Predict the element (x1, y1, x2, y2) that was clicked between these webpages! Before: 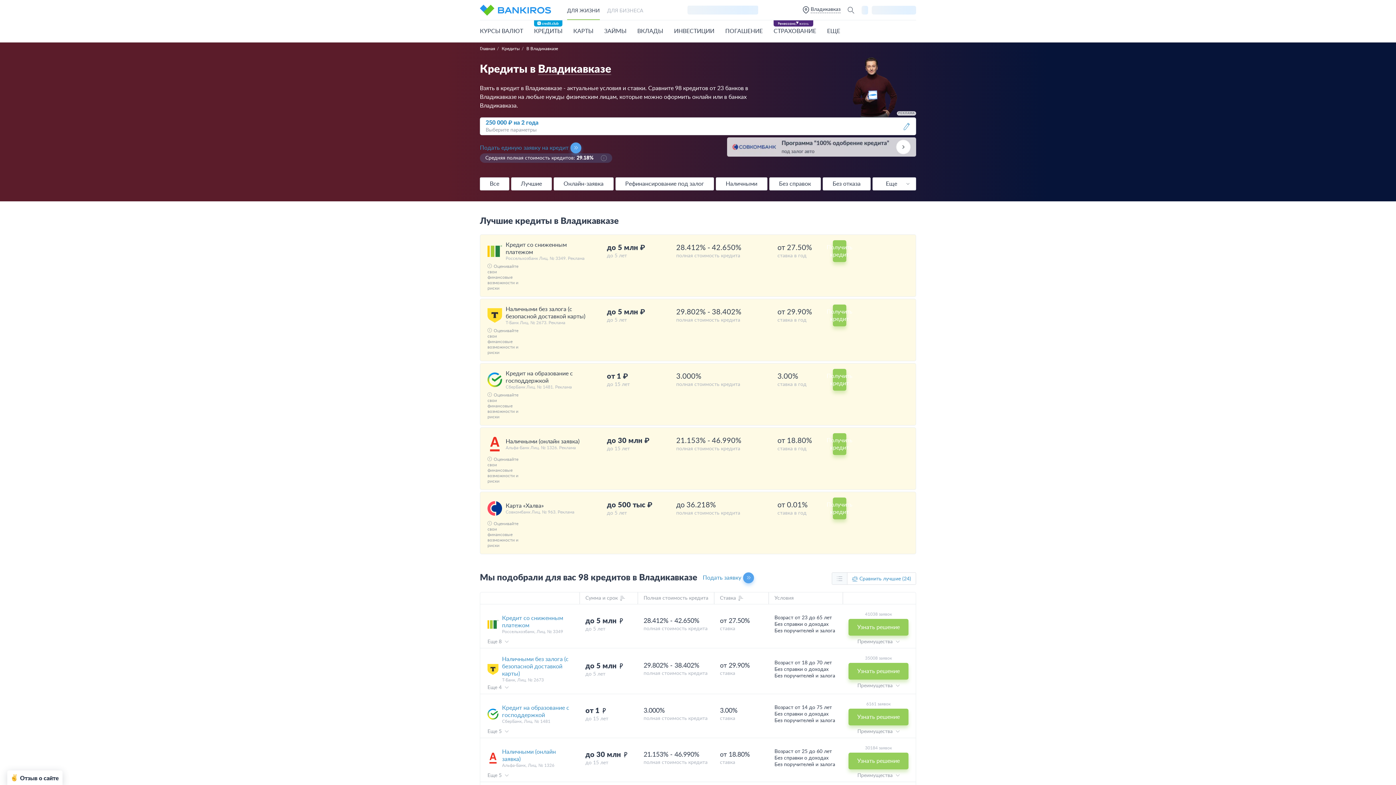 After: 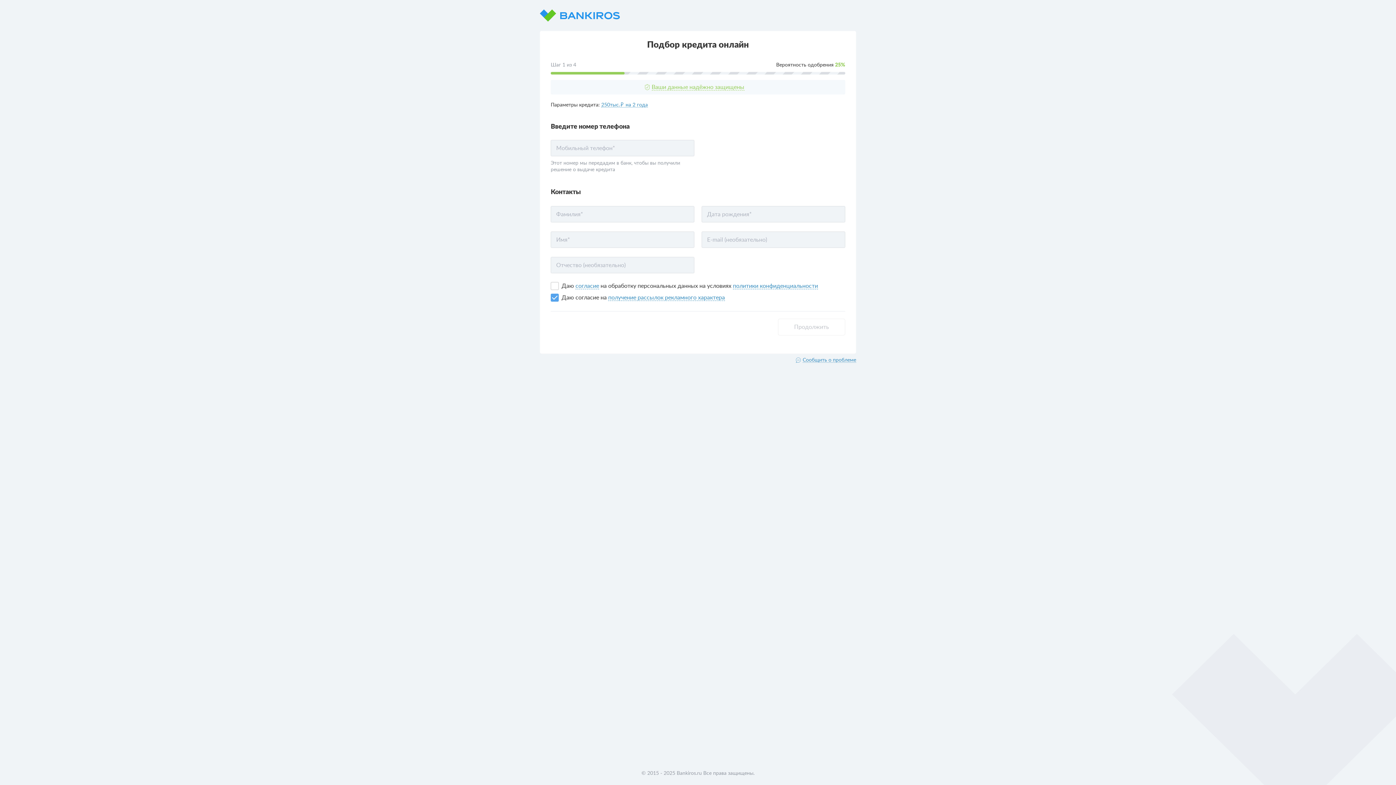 Action: bbox: (702, 572, 754, 583) label: Подать заявку